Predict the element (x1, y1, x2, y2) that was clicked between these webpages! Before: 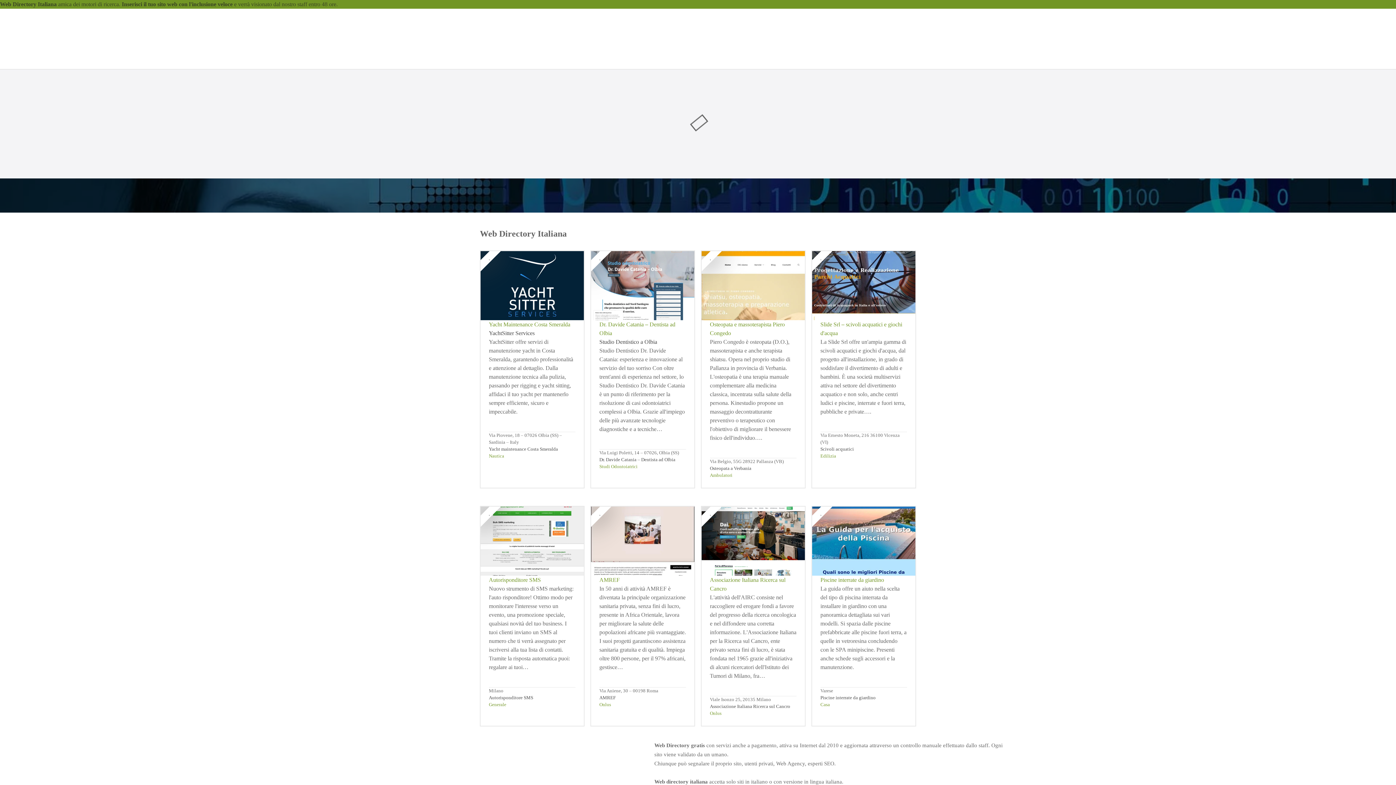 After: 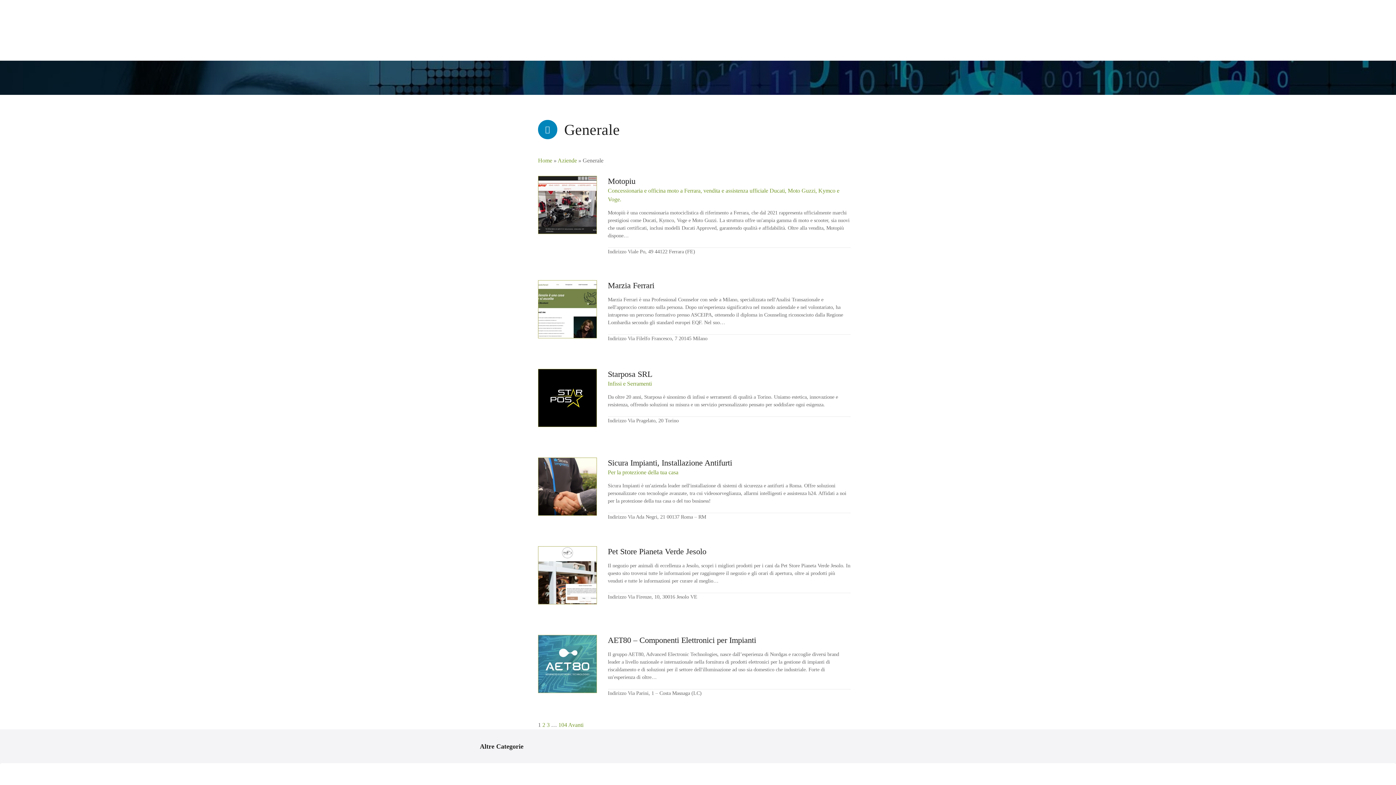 Action: label: Generale bbox: (488, 702, 506, 707)